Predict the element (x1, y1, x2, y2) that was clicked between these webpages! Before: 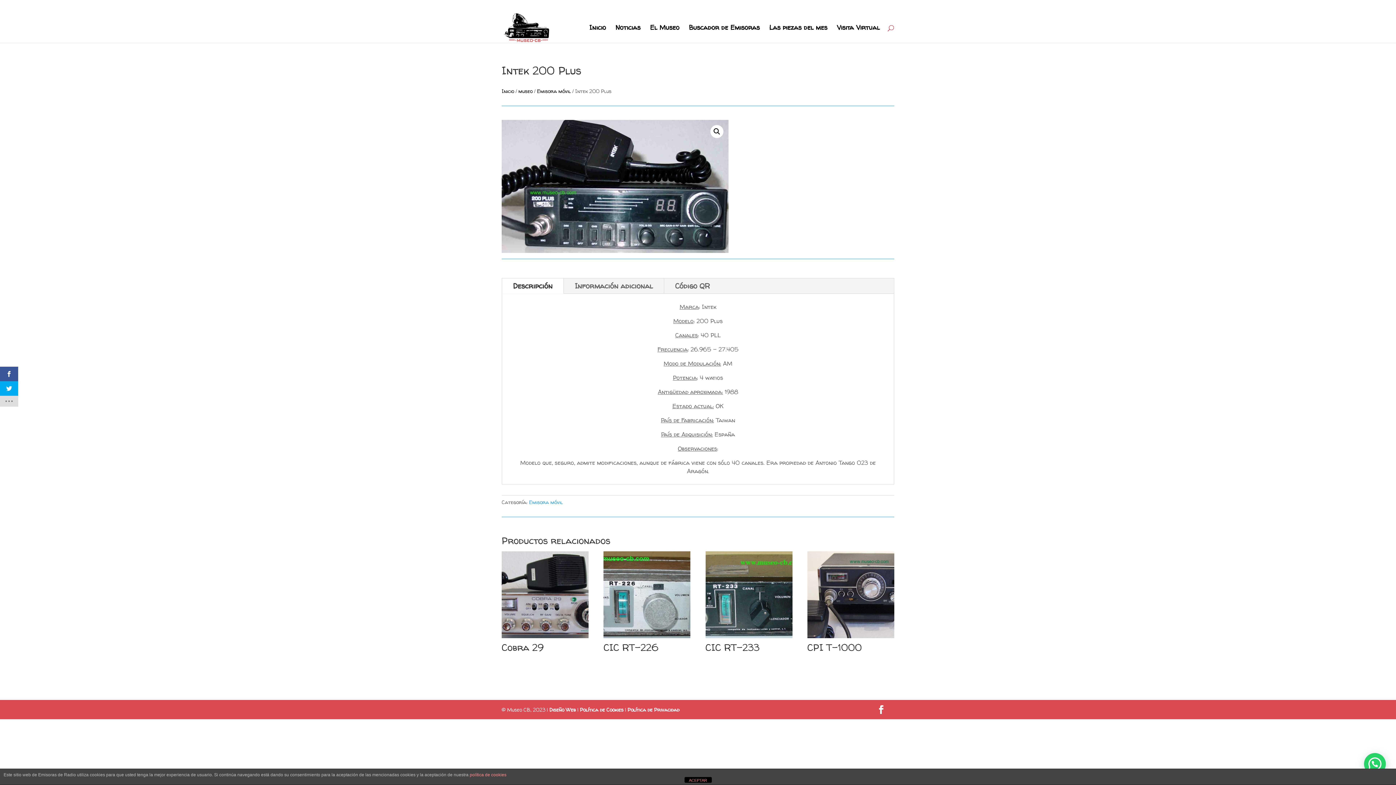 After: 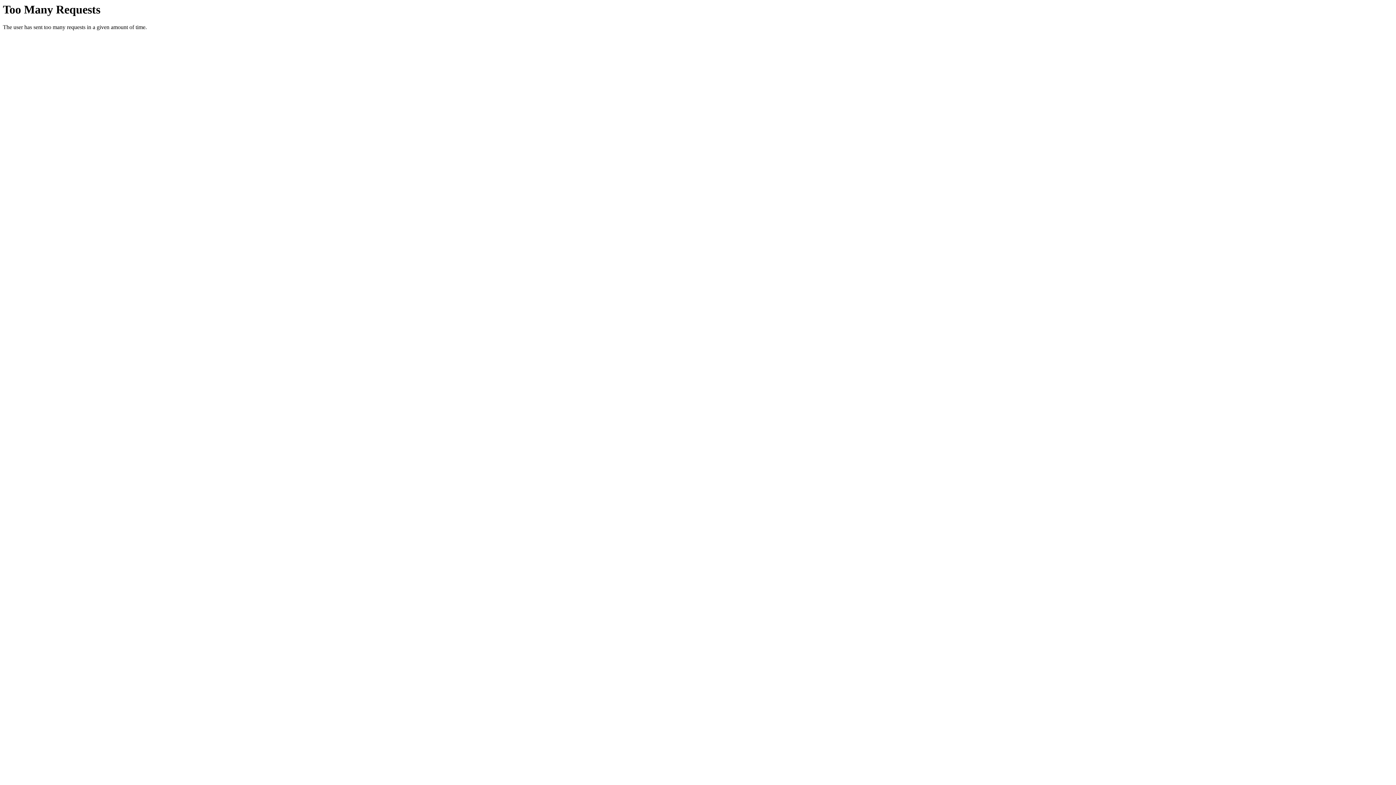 Action: label: Visita Virtual bbox: (837, 24, 880, 42)